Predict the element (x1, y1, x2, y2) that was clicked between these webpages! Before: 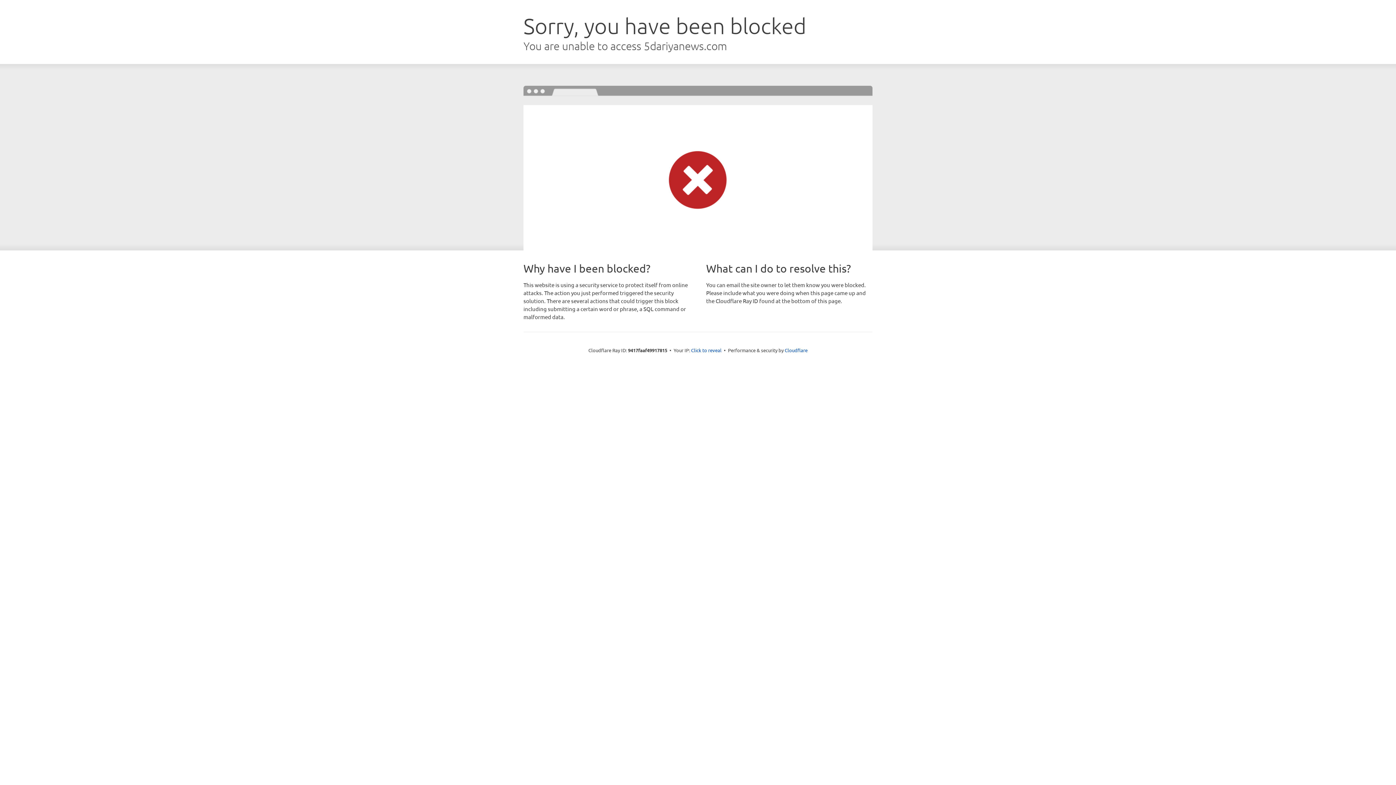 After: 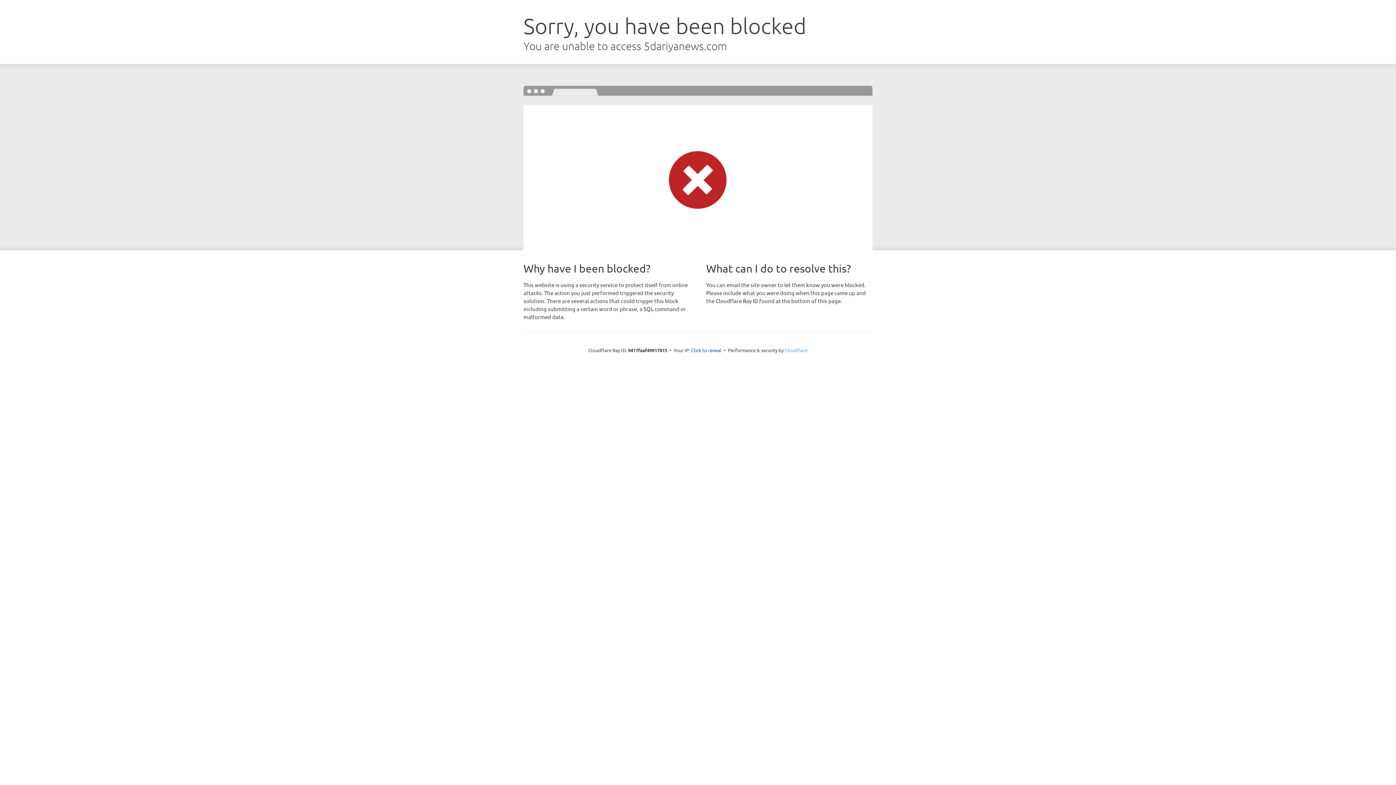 Action: label: Cloudflare bbox: (784, 347, 807, 353)